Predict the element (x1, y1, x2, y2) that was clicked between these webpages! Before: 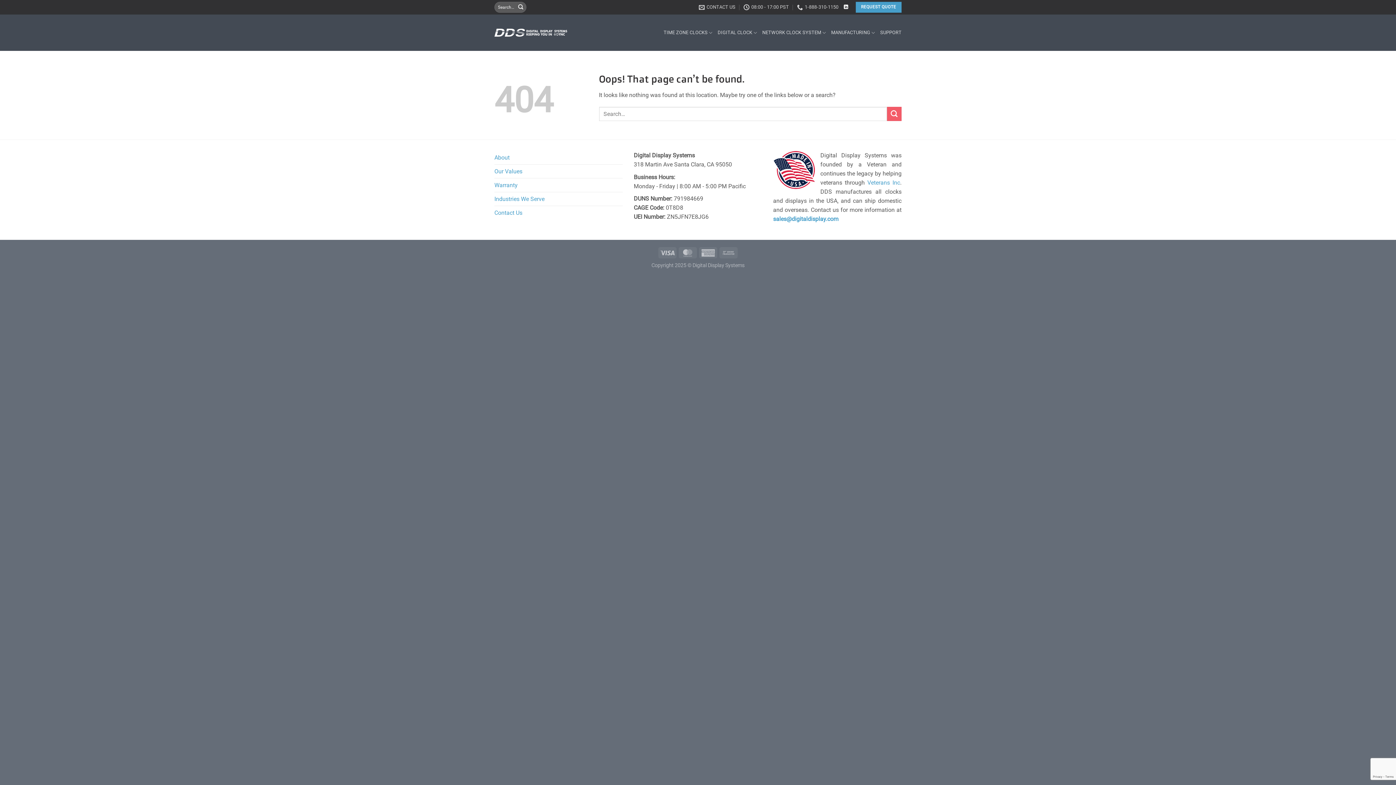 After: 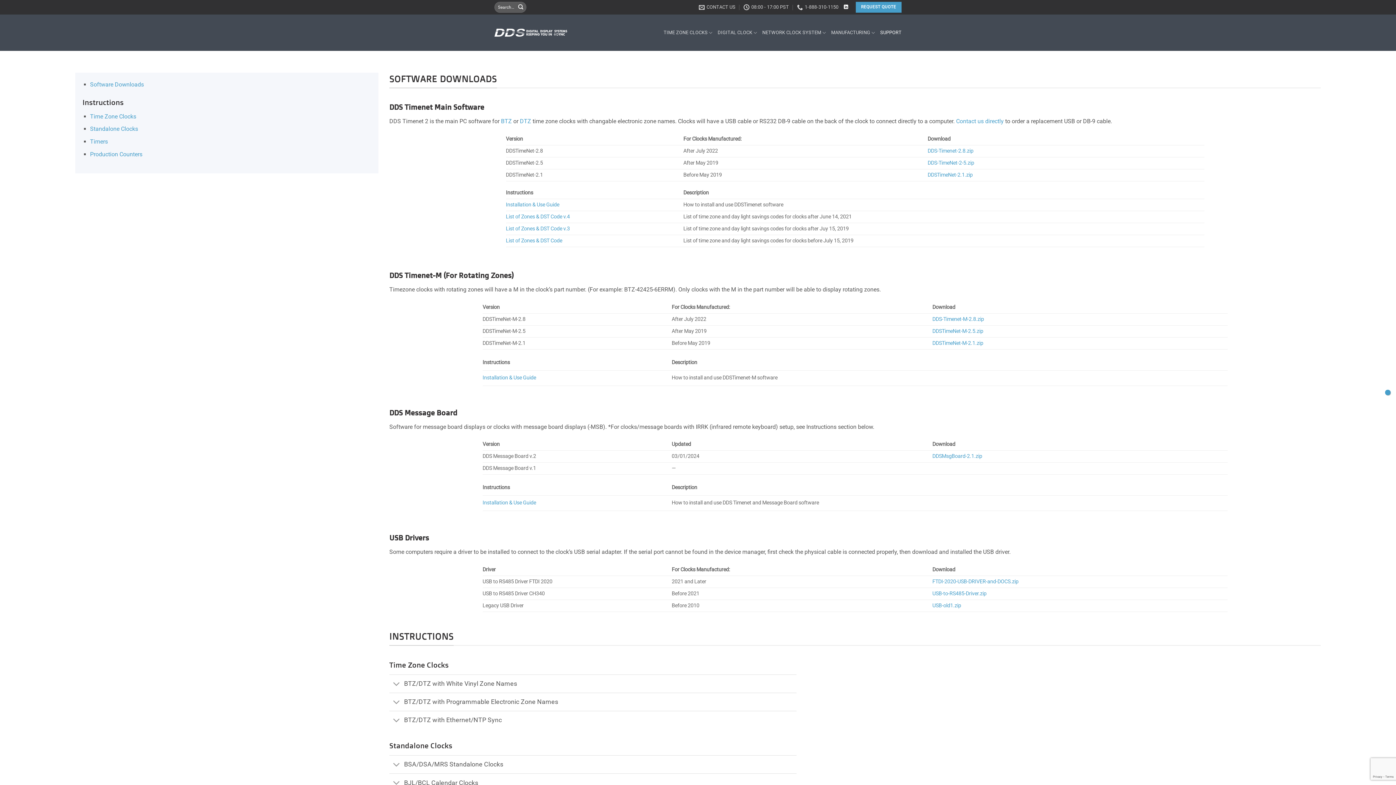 Action: label: SUPPORT bbox: (880, 26, 901, 39)